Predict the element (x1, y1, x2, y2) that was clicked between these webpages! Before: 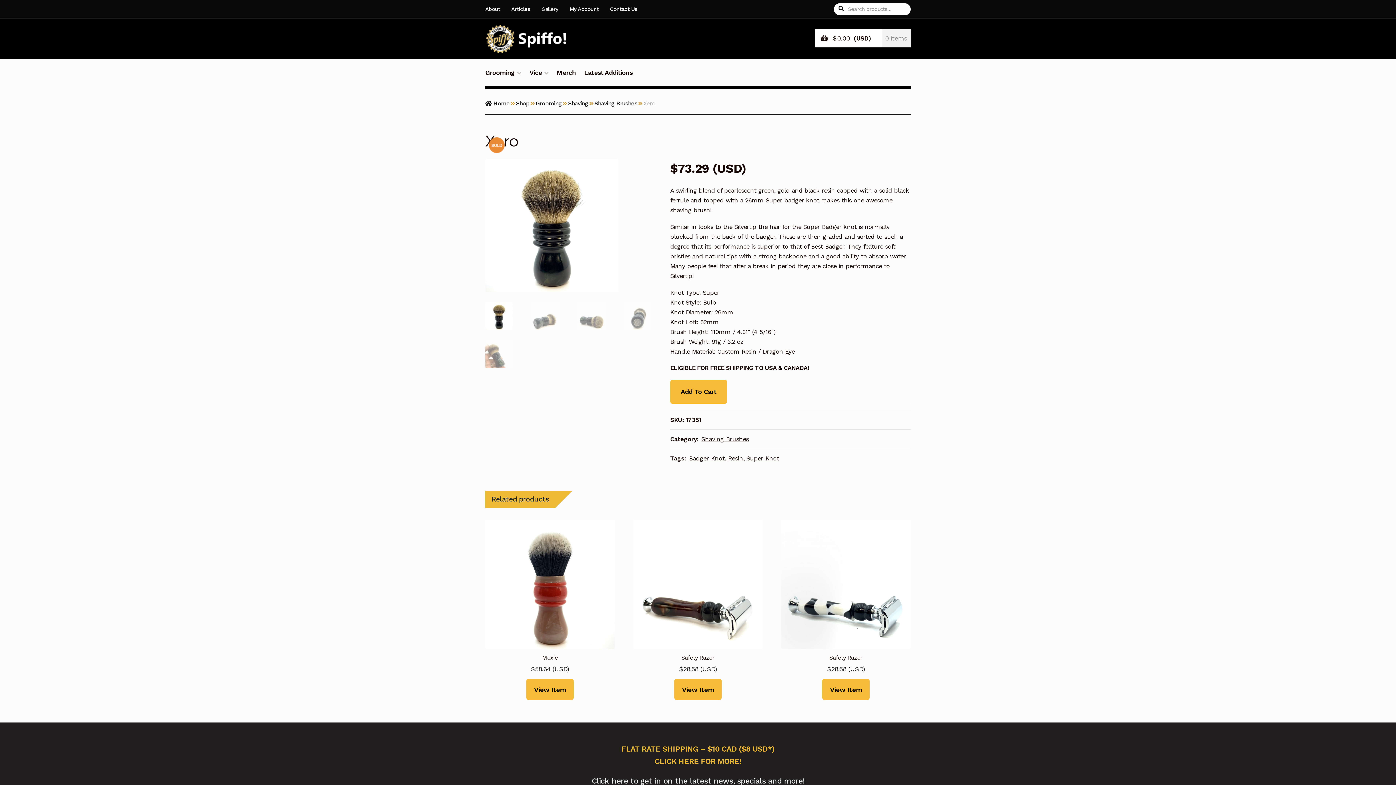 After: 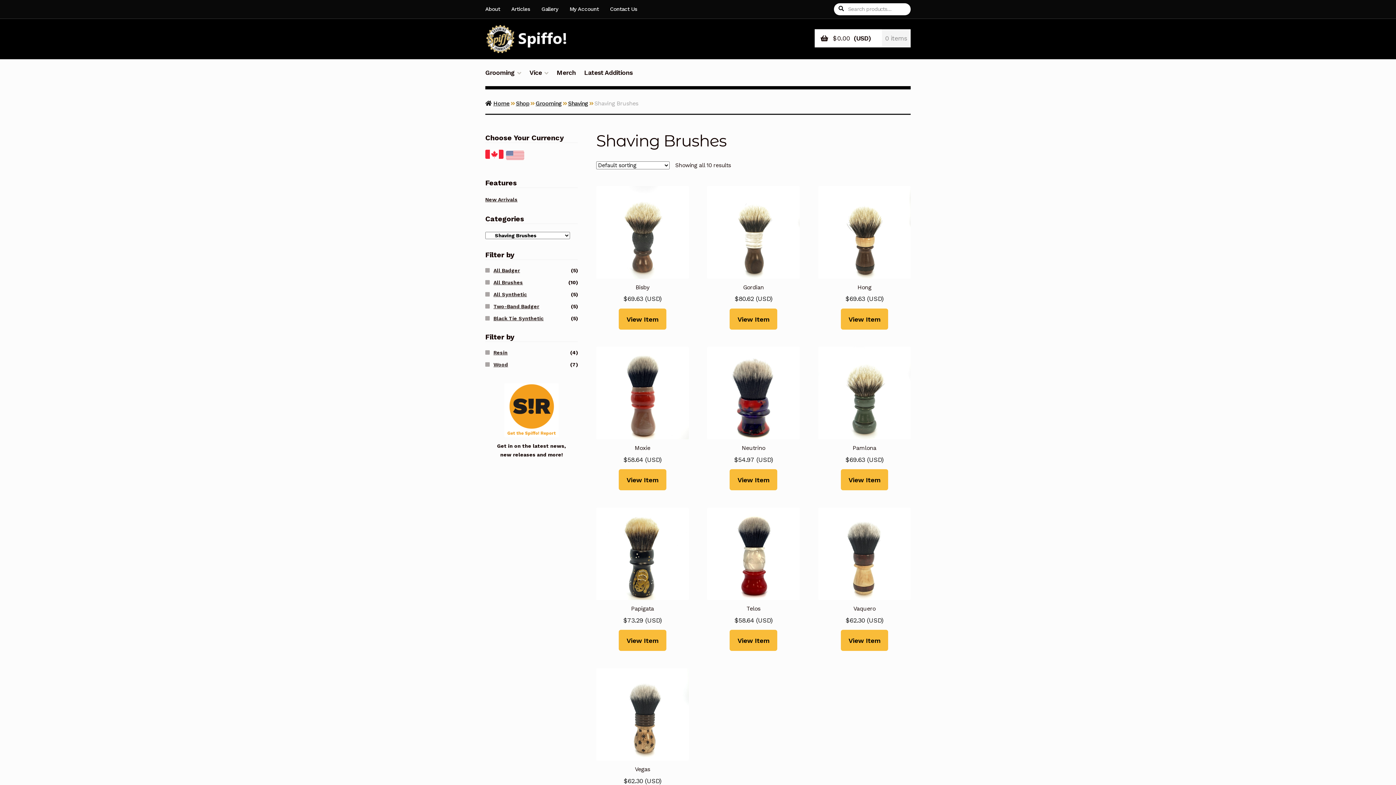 Action: bbox: (701, 435, 748, 442) label: Shaving Brushes